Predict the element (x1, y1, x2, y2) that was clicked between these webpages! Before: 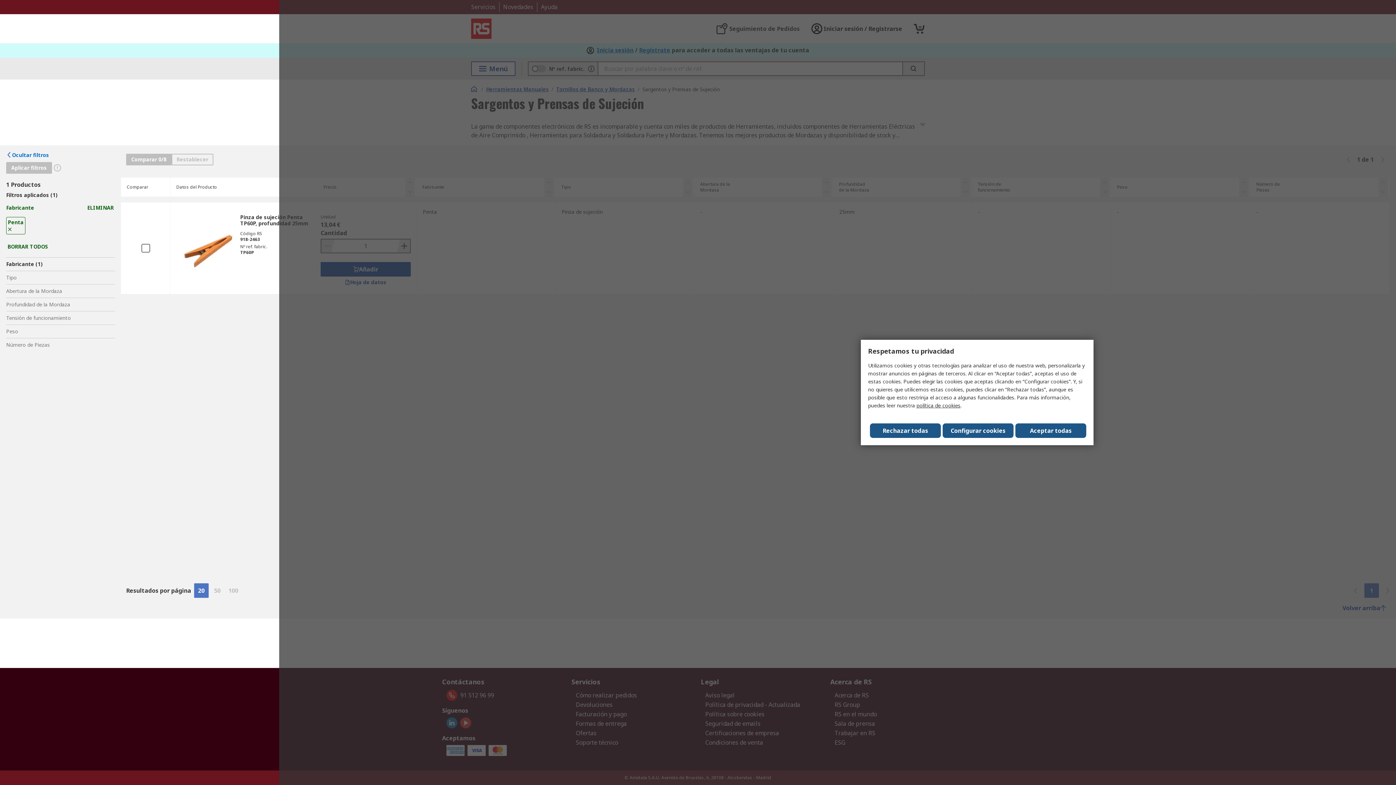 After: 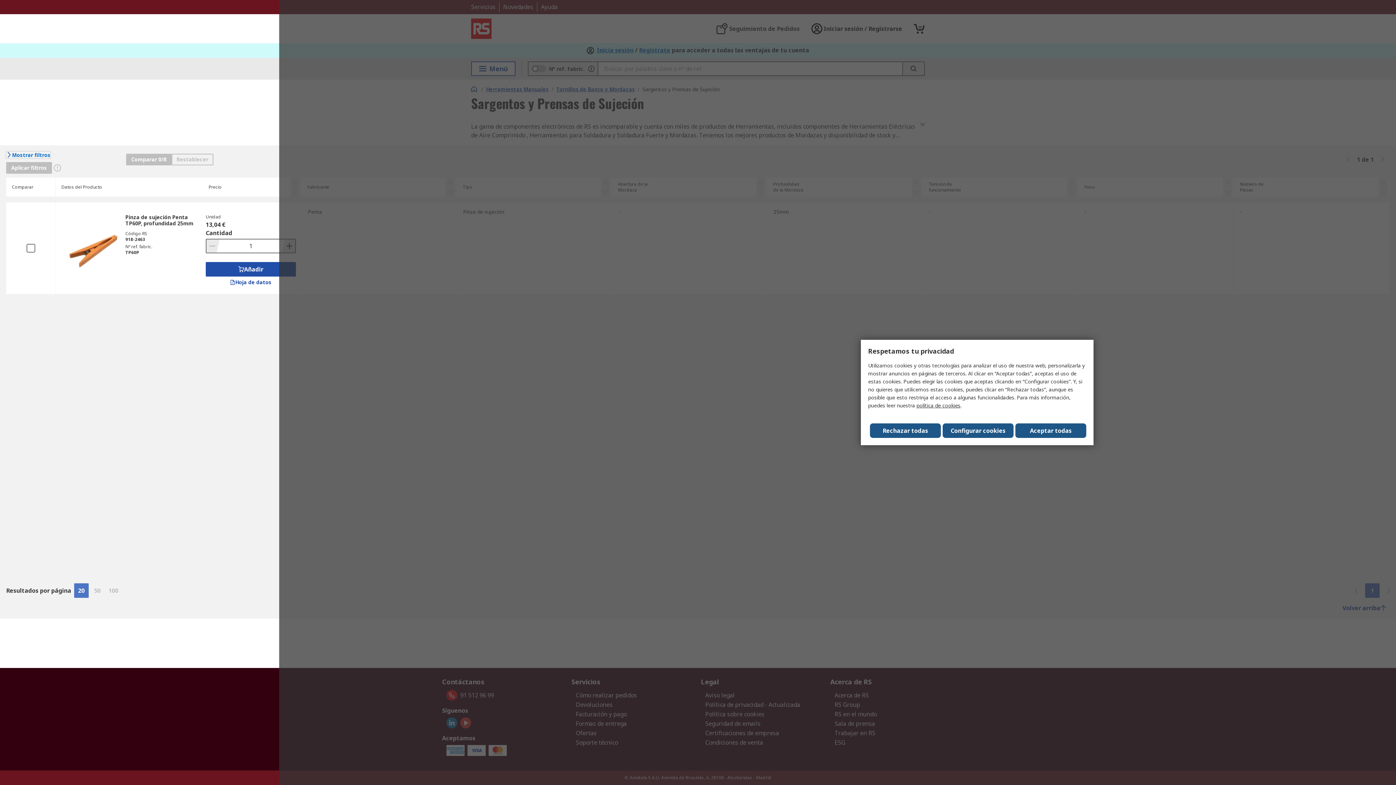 Action: label: Ocultar filtros bbox: (6, 151, 49, 158)